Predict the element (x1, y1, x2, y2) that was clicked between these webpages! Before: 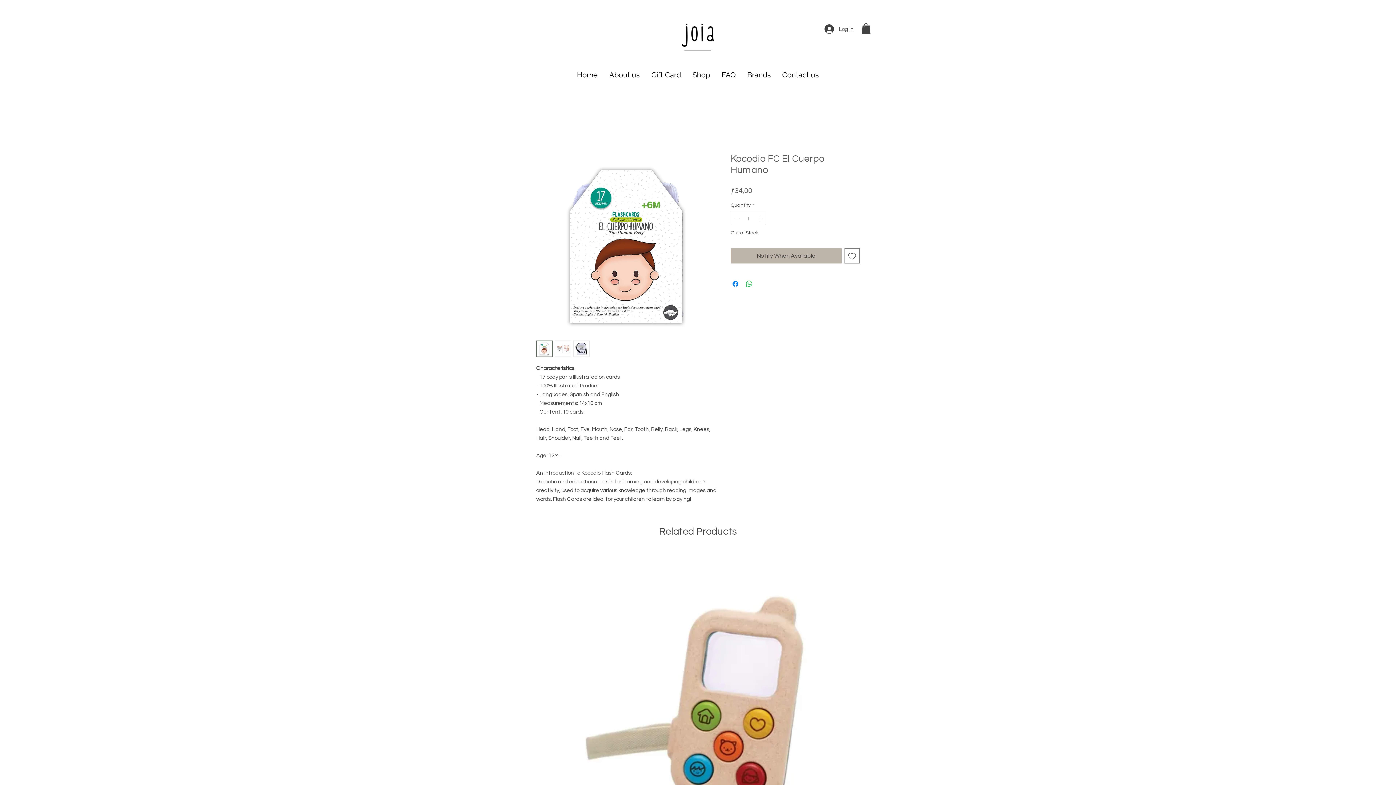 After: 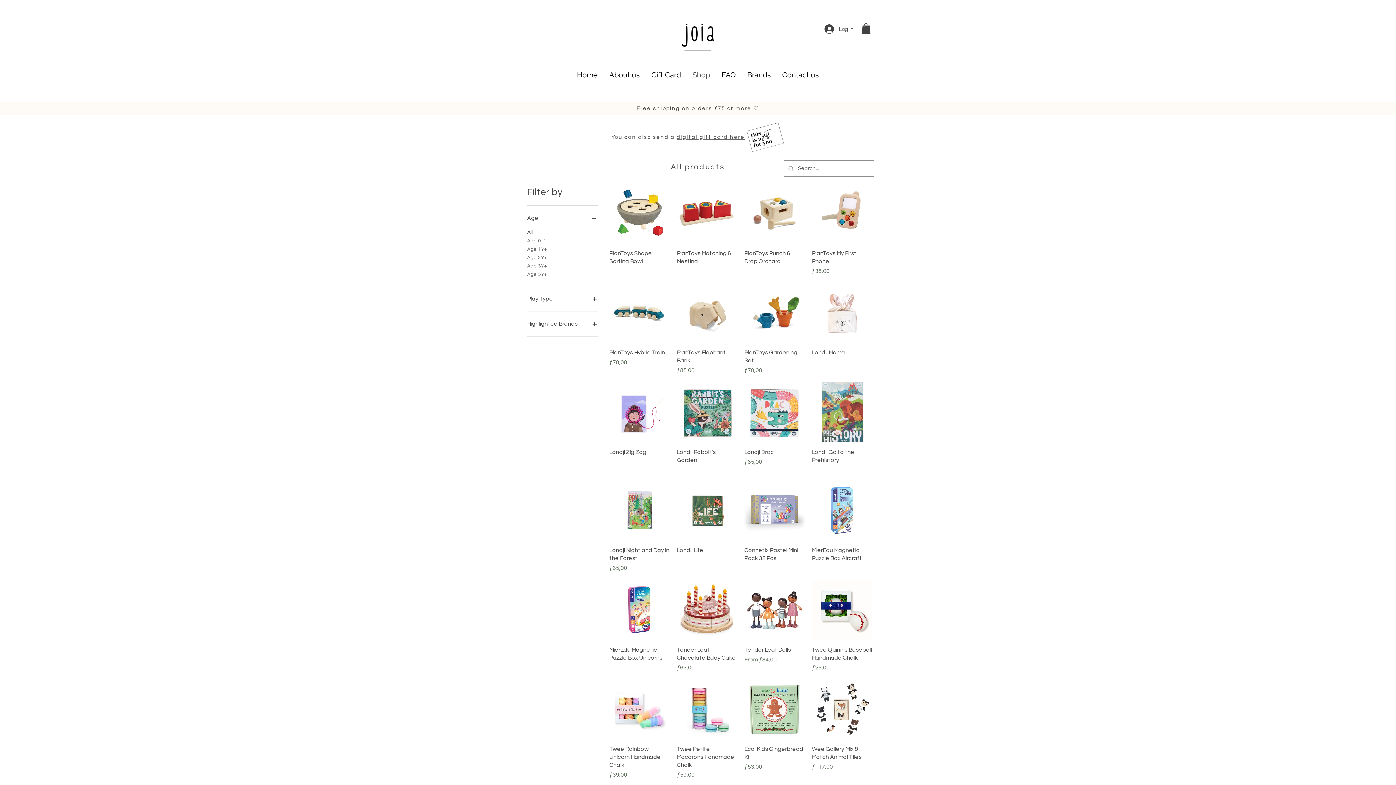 Action: label: Shop bbox: (686, 64, 716, 85)